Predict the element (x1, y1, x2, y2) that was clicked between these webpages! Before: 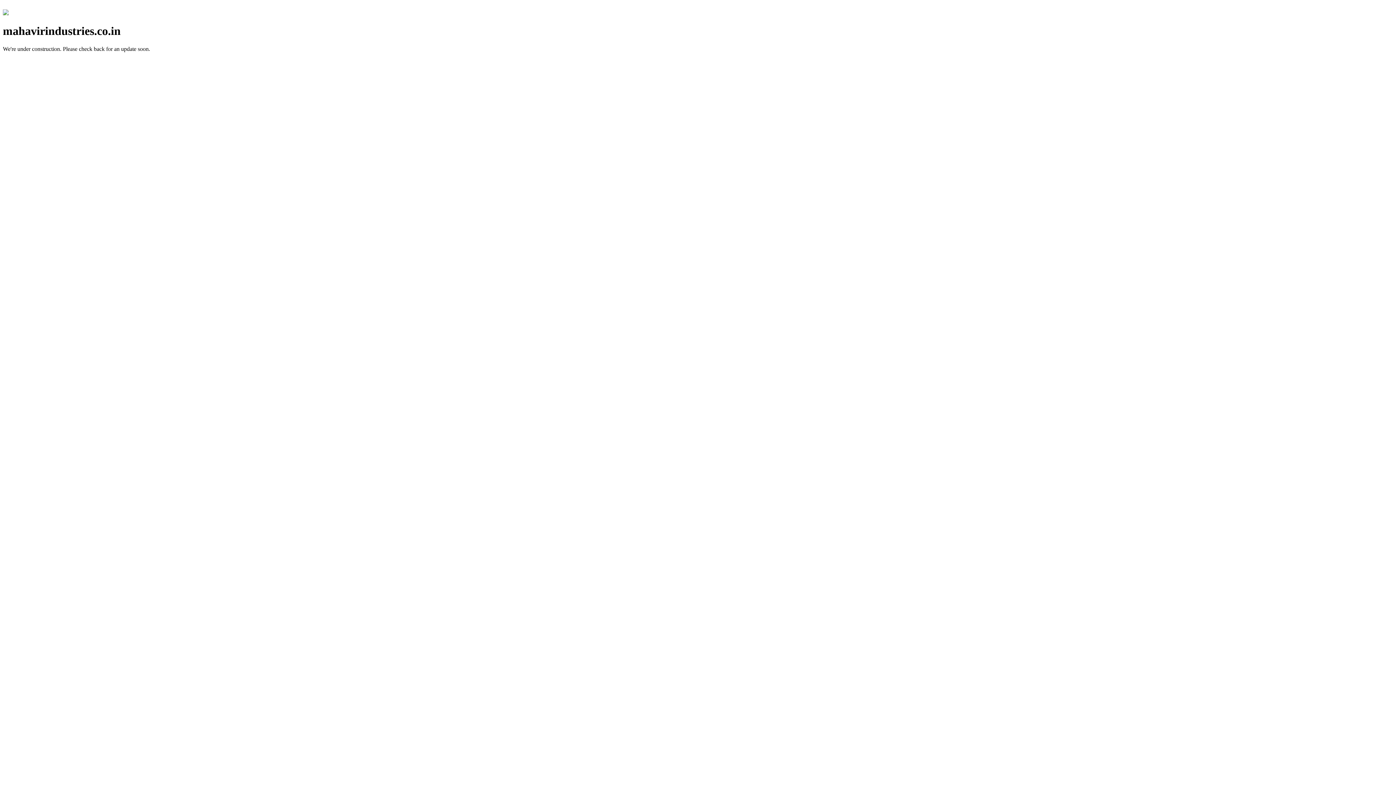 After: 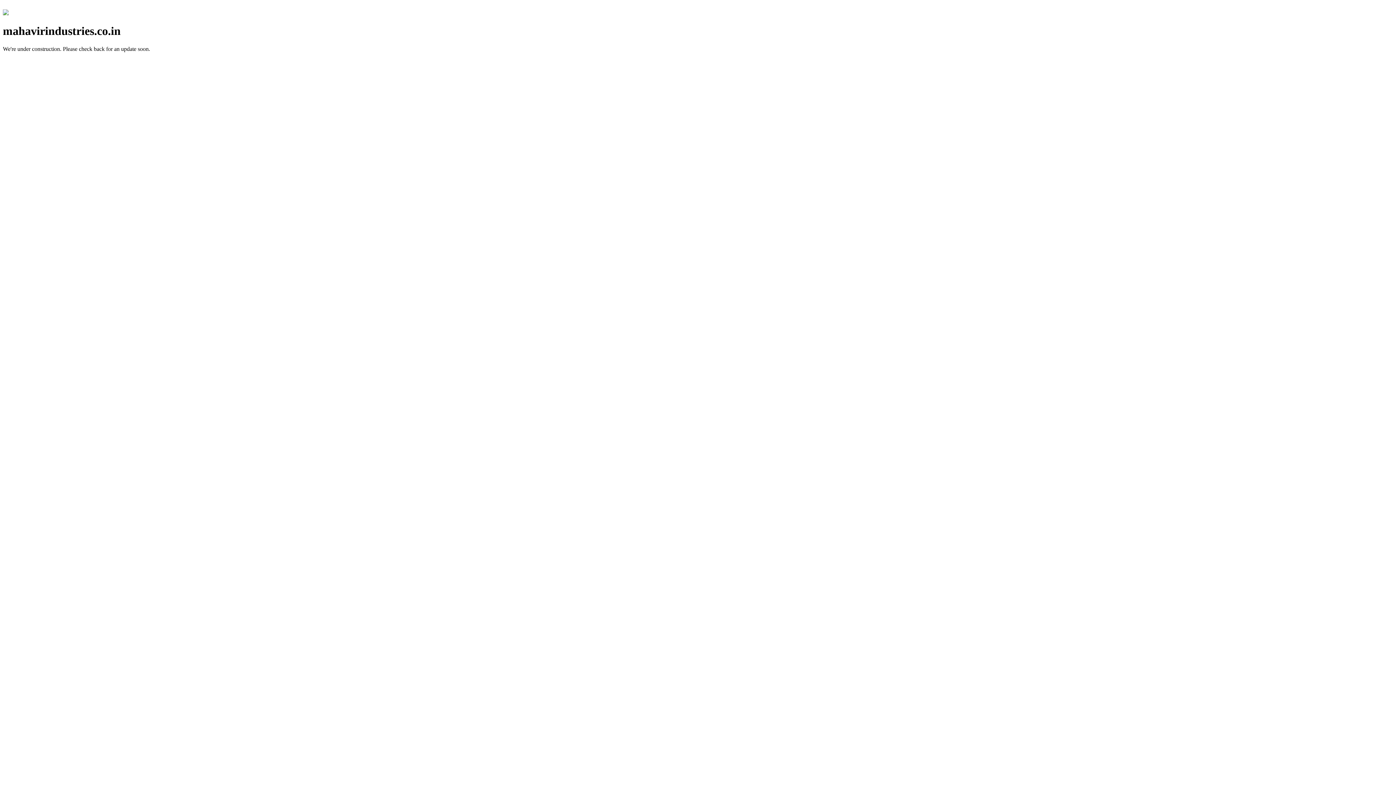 Action: bbox: (2, 10, 8, 16)